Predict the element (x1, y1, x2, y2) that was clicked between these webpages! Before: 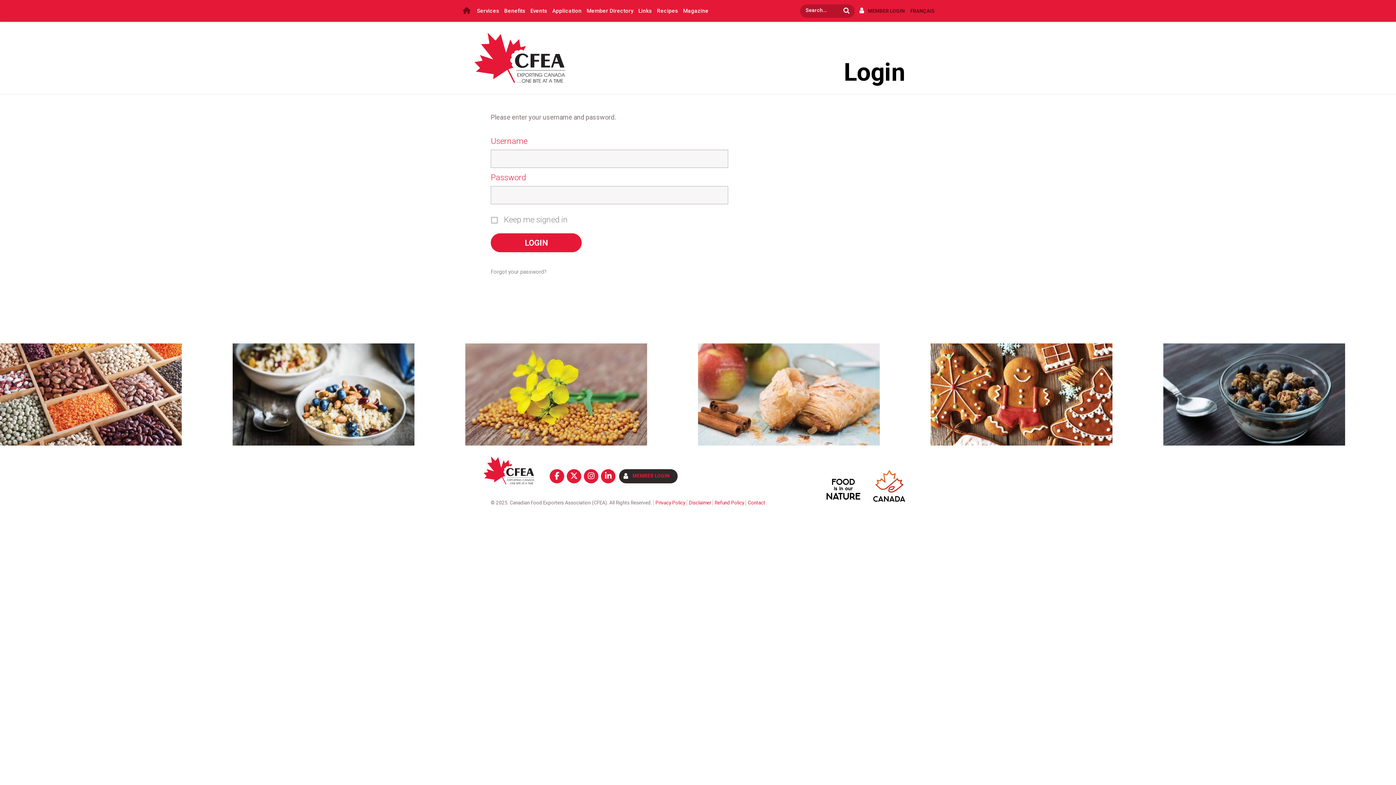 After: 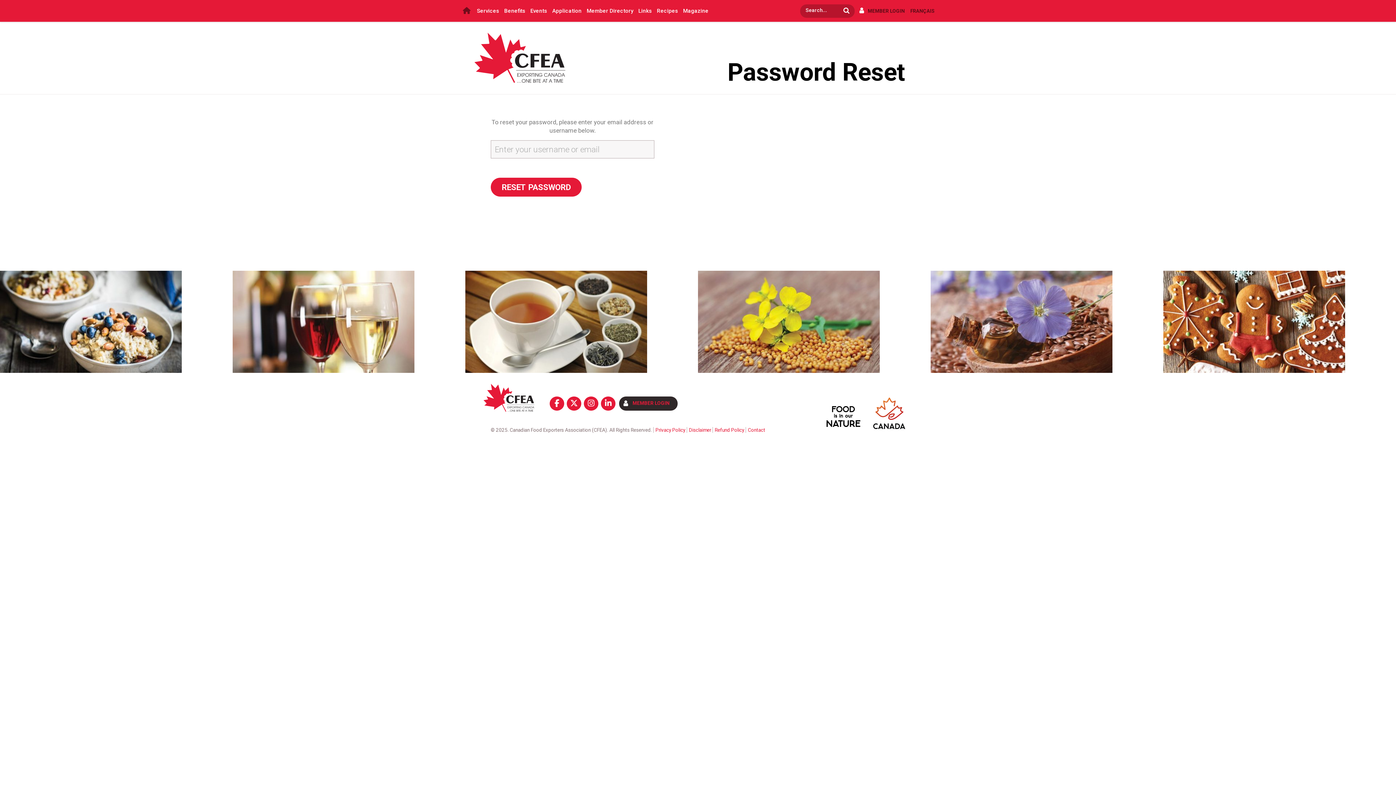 Action: bbox: (490, 268, 728, 276) label: Forgot your password?